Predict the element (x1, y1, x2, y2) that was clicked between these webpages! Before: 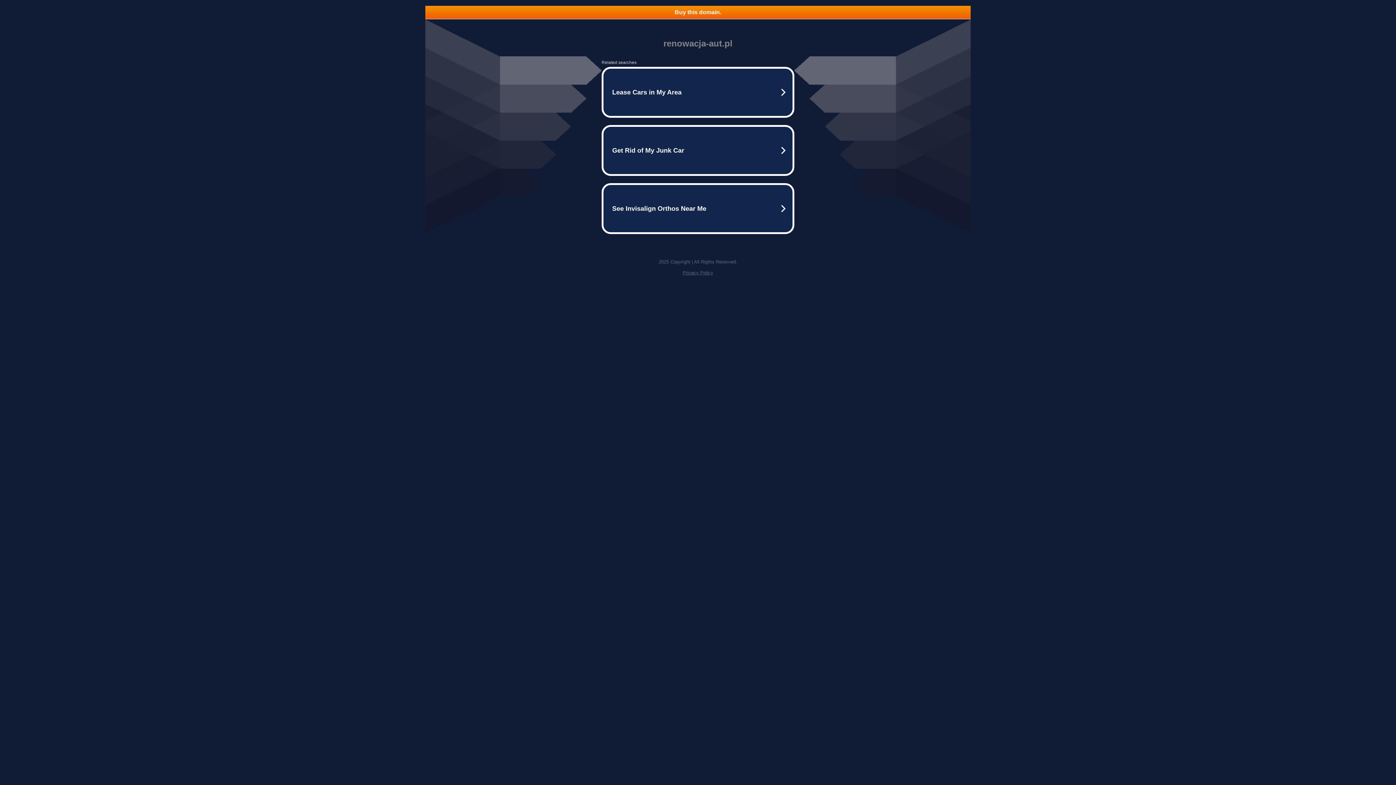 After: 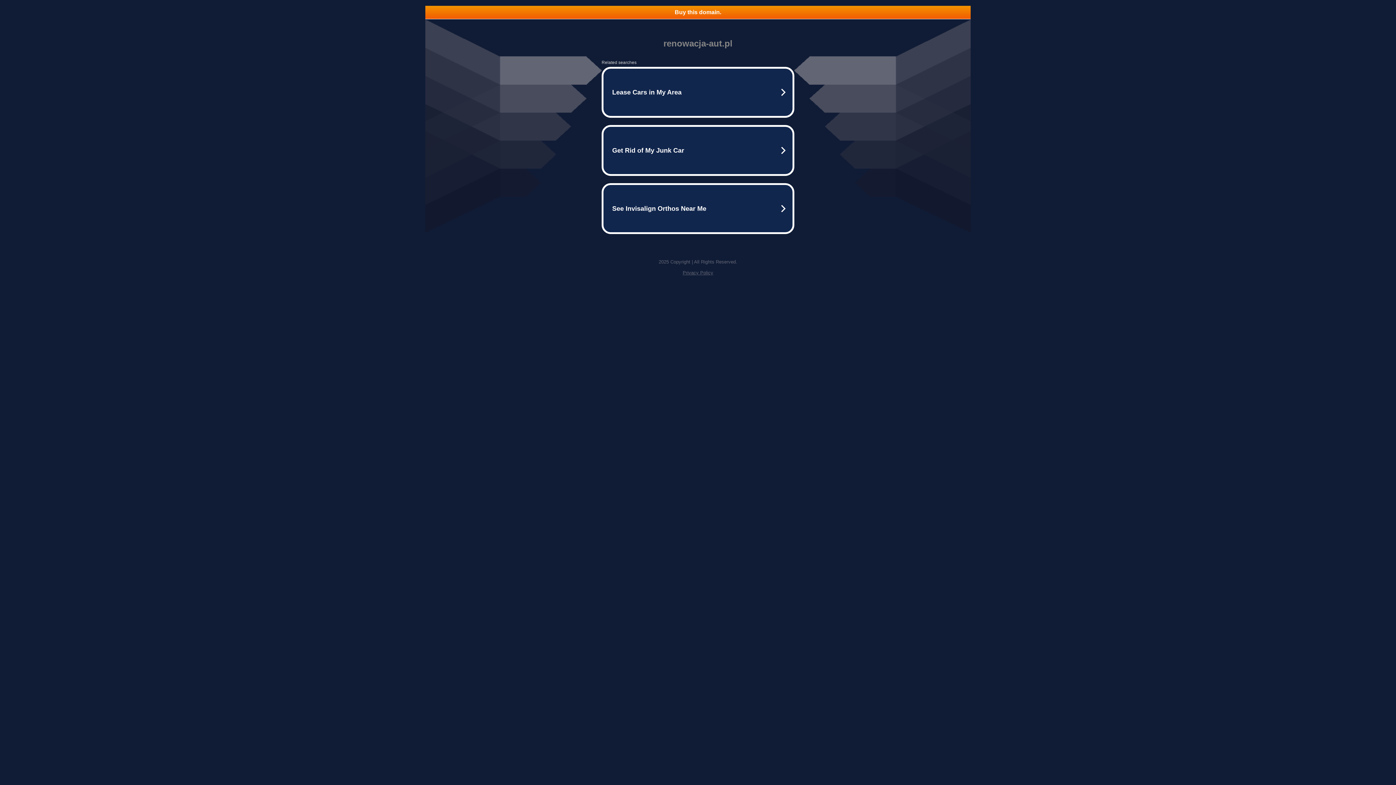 Action: label: Buy this domain. bbox: (425, 5, 970, 18)